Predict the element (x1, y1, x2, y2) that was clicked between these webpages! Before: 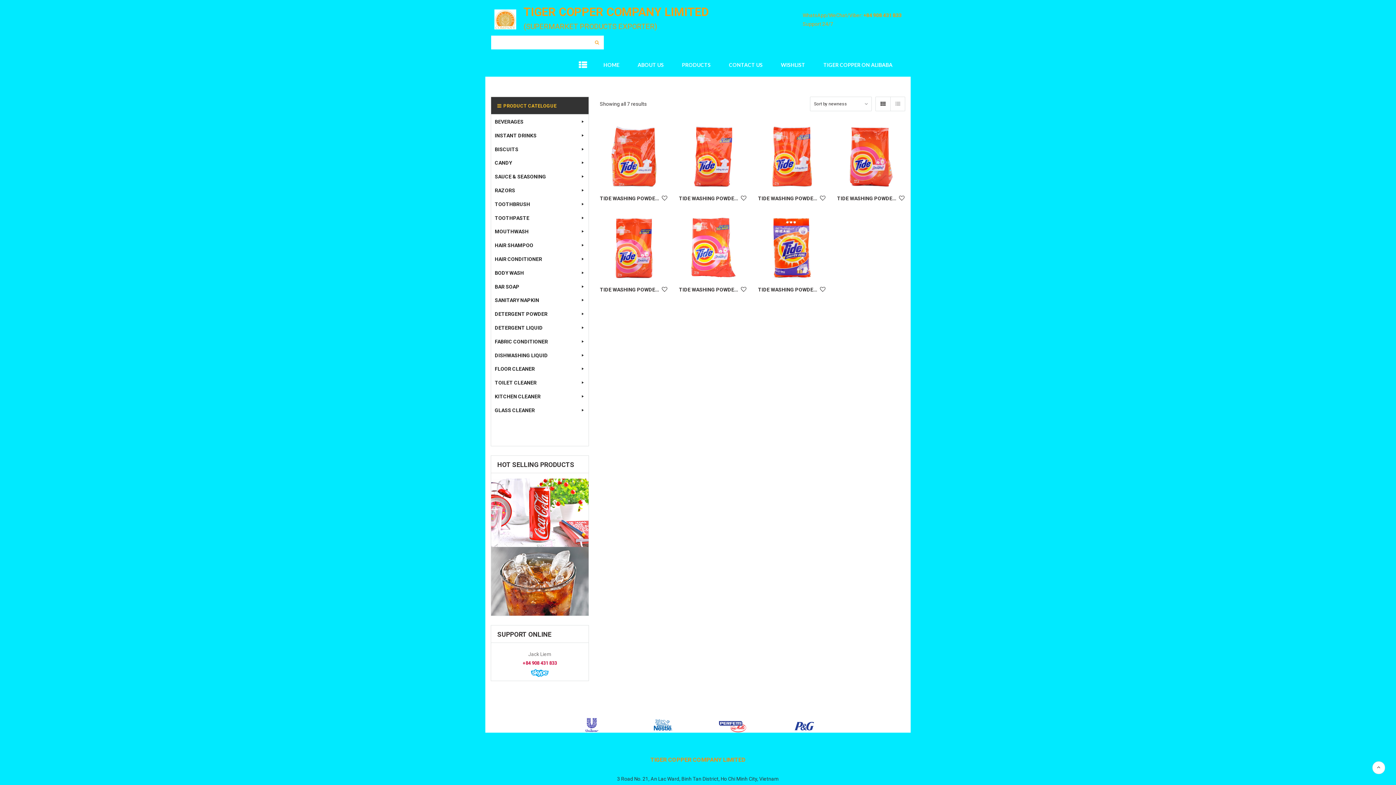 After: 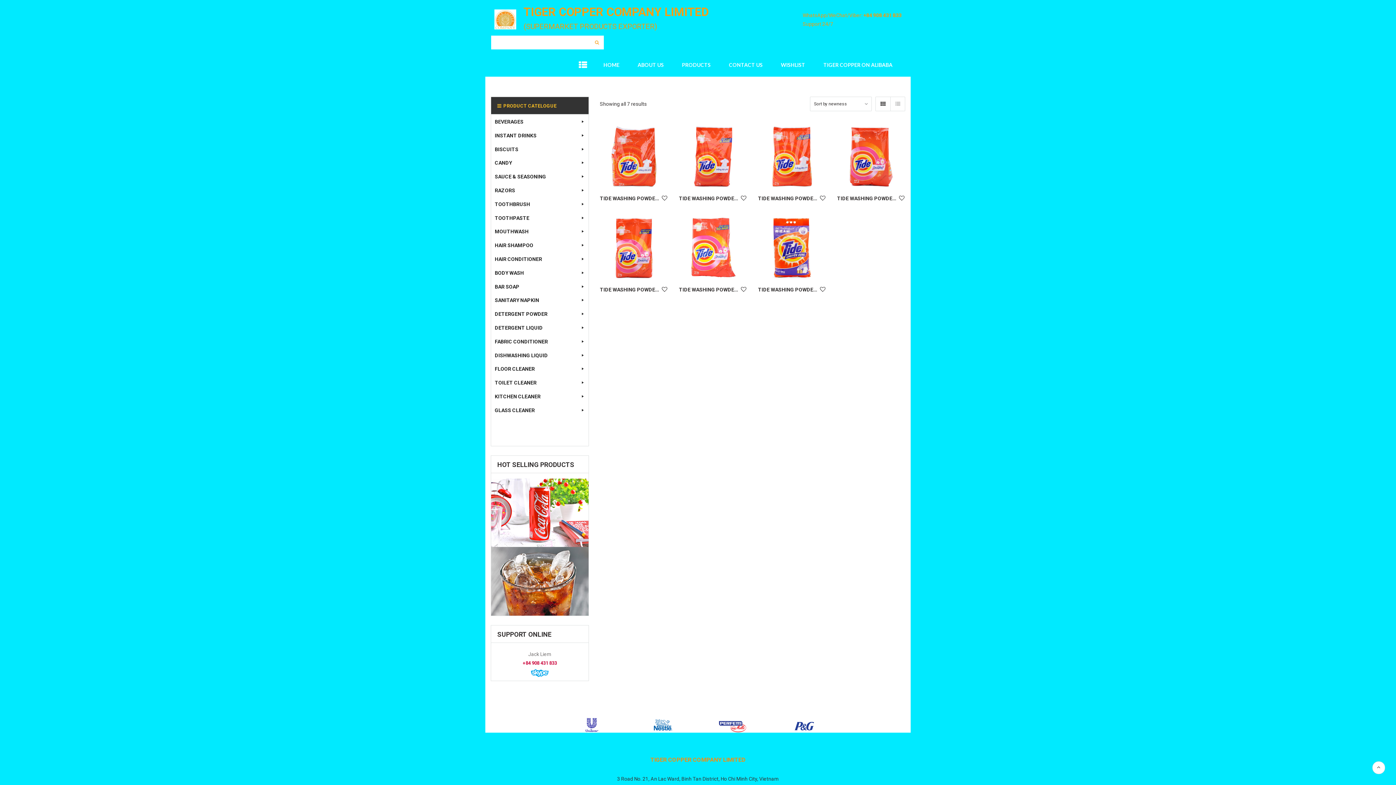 Action: bbox: (491, 578, 588, 584)